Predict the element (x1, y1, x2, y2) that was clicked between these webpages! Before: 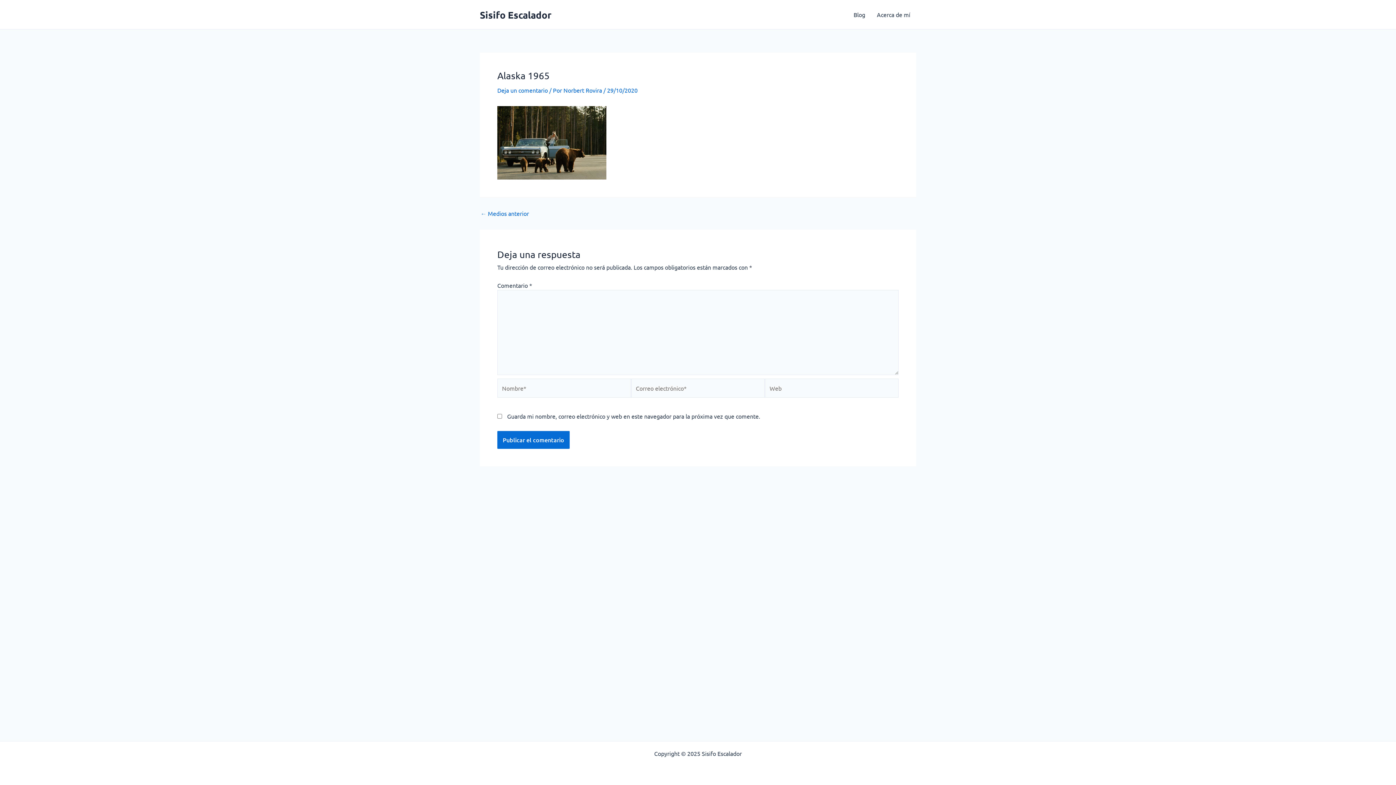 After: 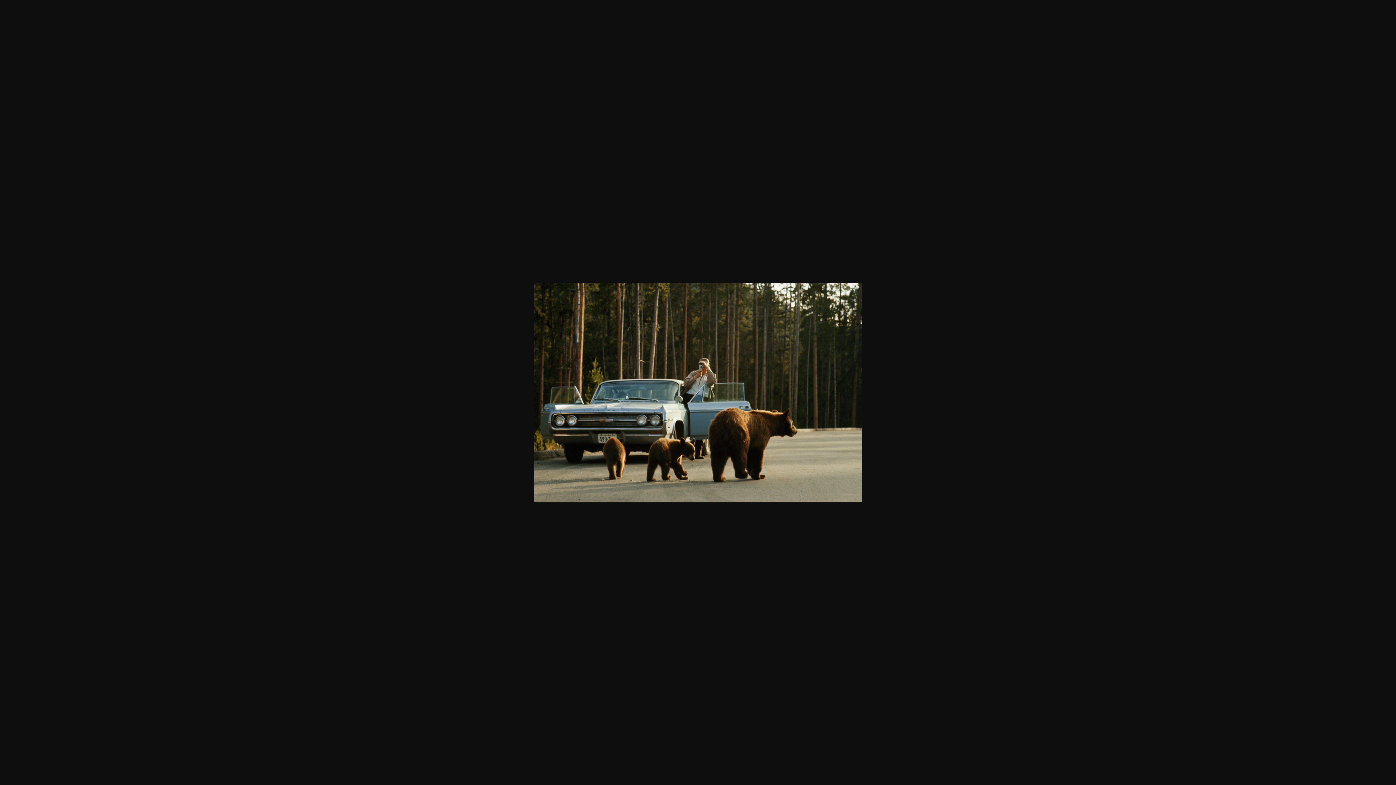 Action: bbox: (497, 138, 606, 145)